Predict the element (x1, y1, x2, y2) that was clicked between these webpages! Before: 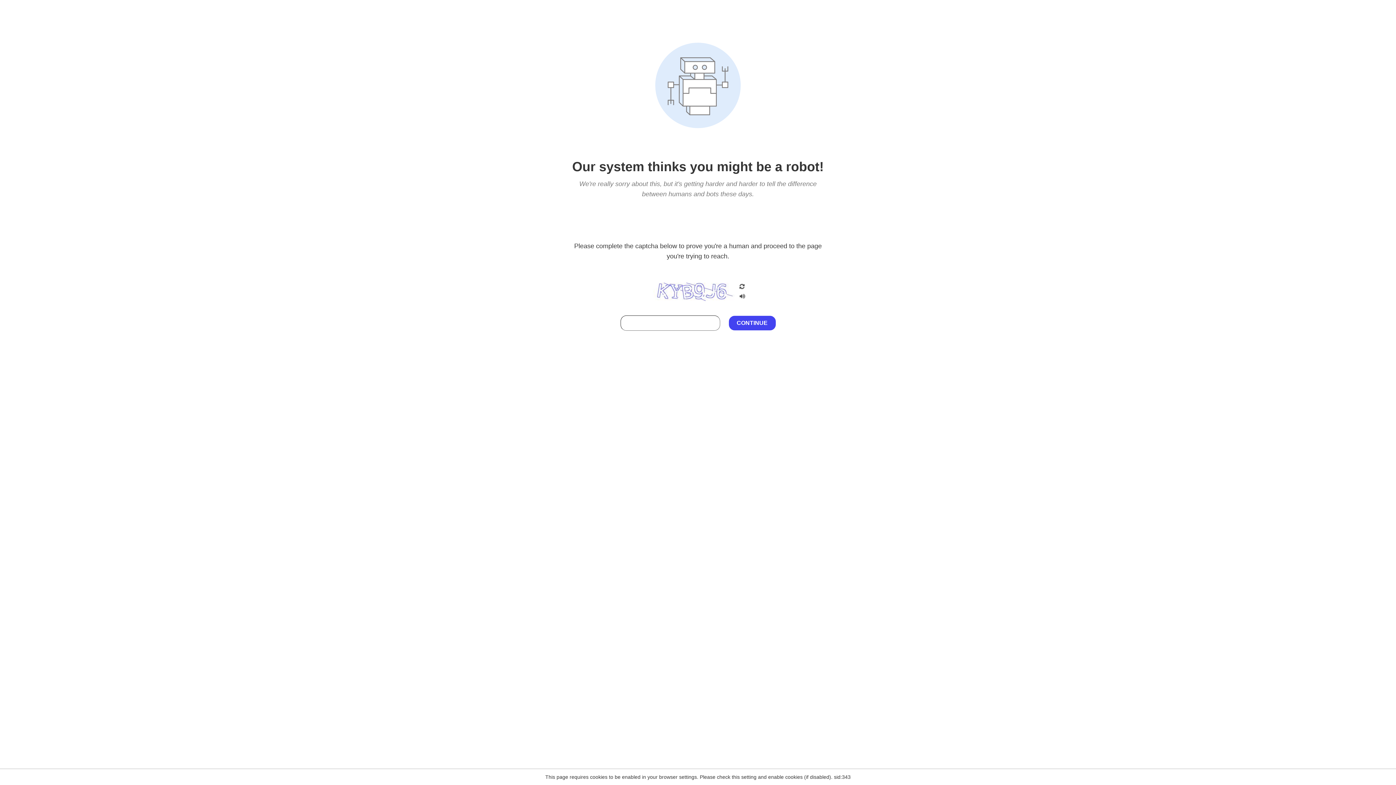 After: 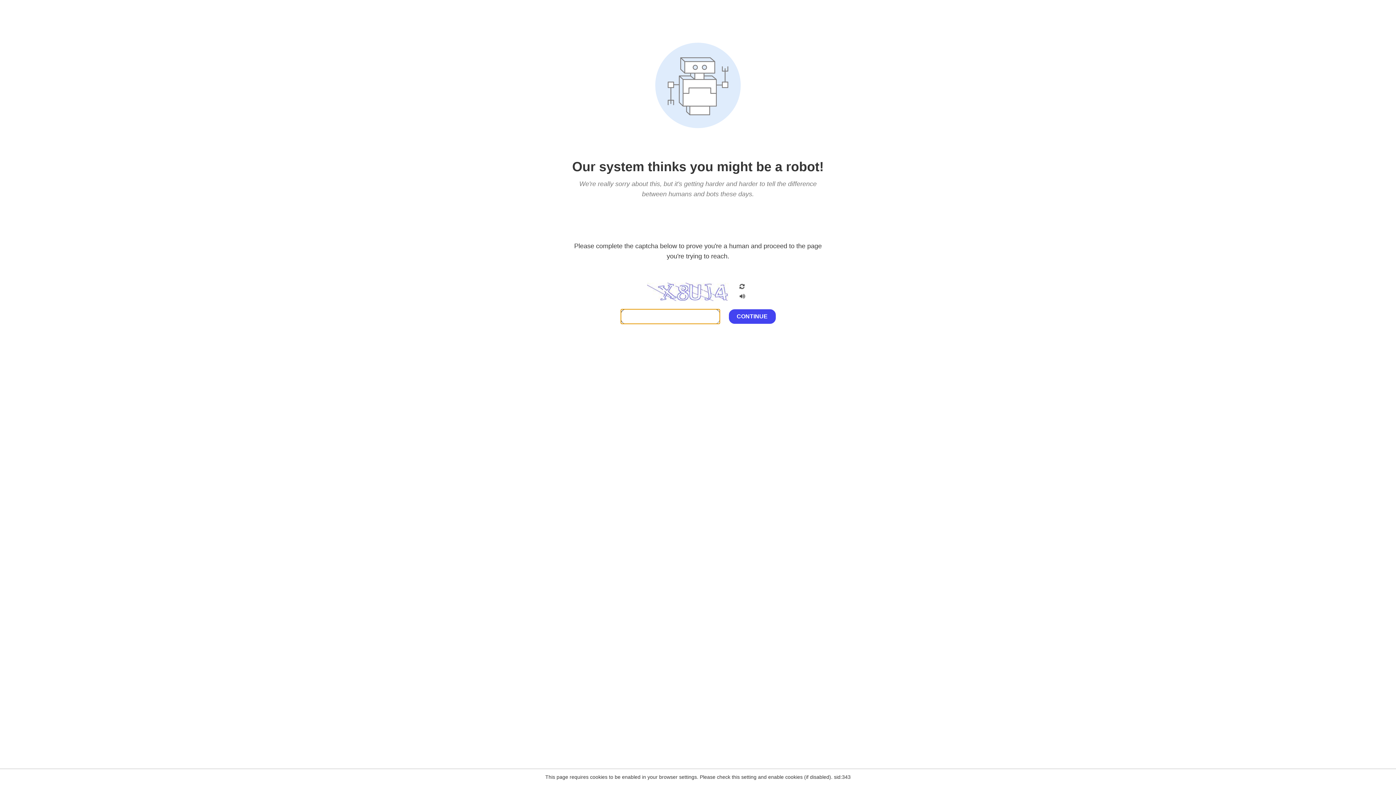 Action: bbox: (738, 200, 746, 210)